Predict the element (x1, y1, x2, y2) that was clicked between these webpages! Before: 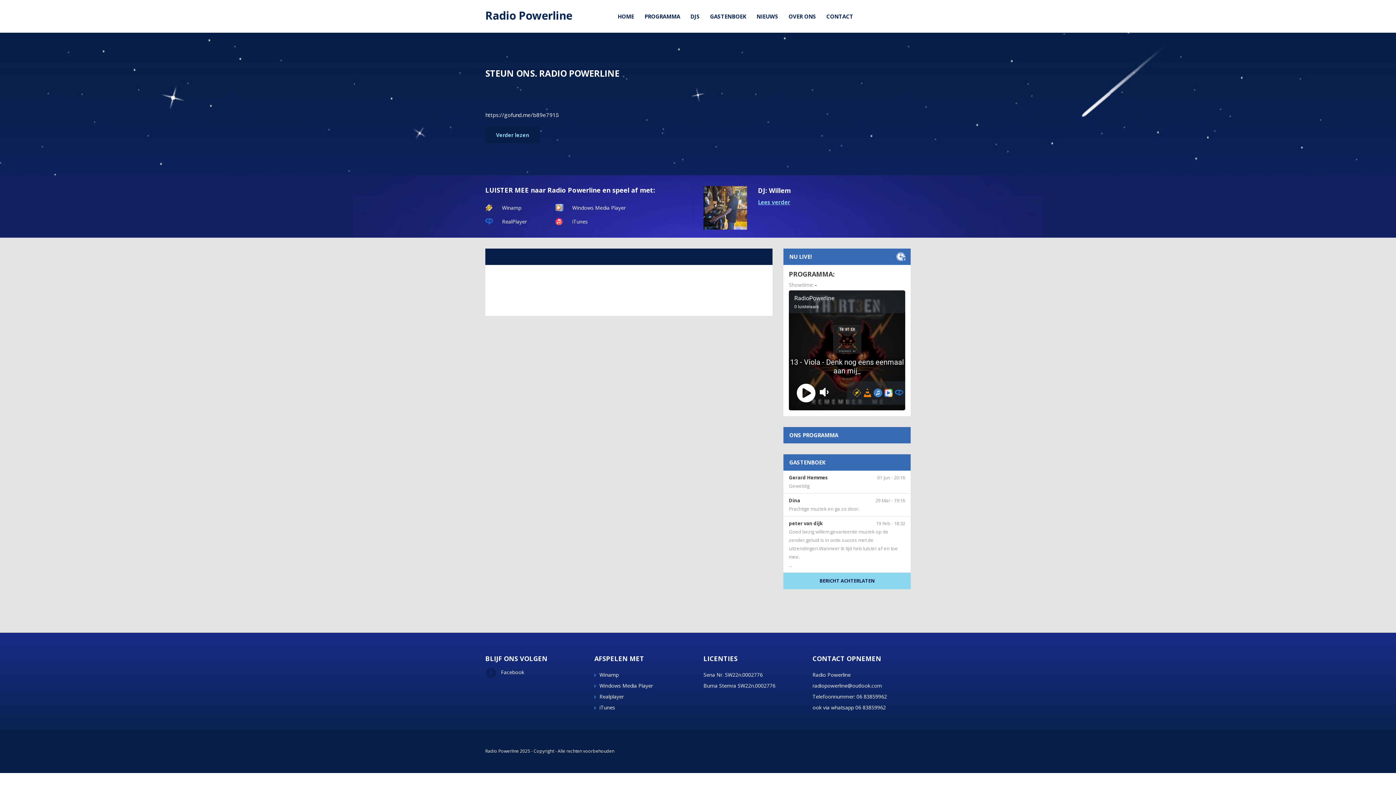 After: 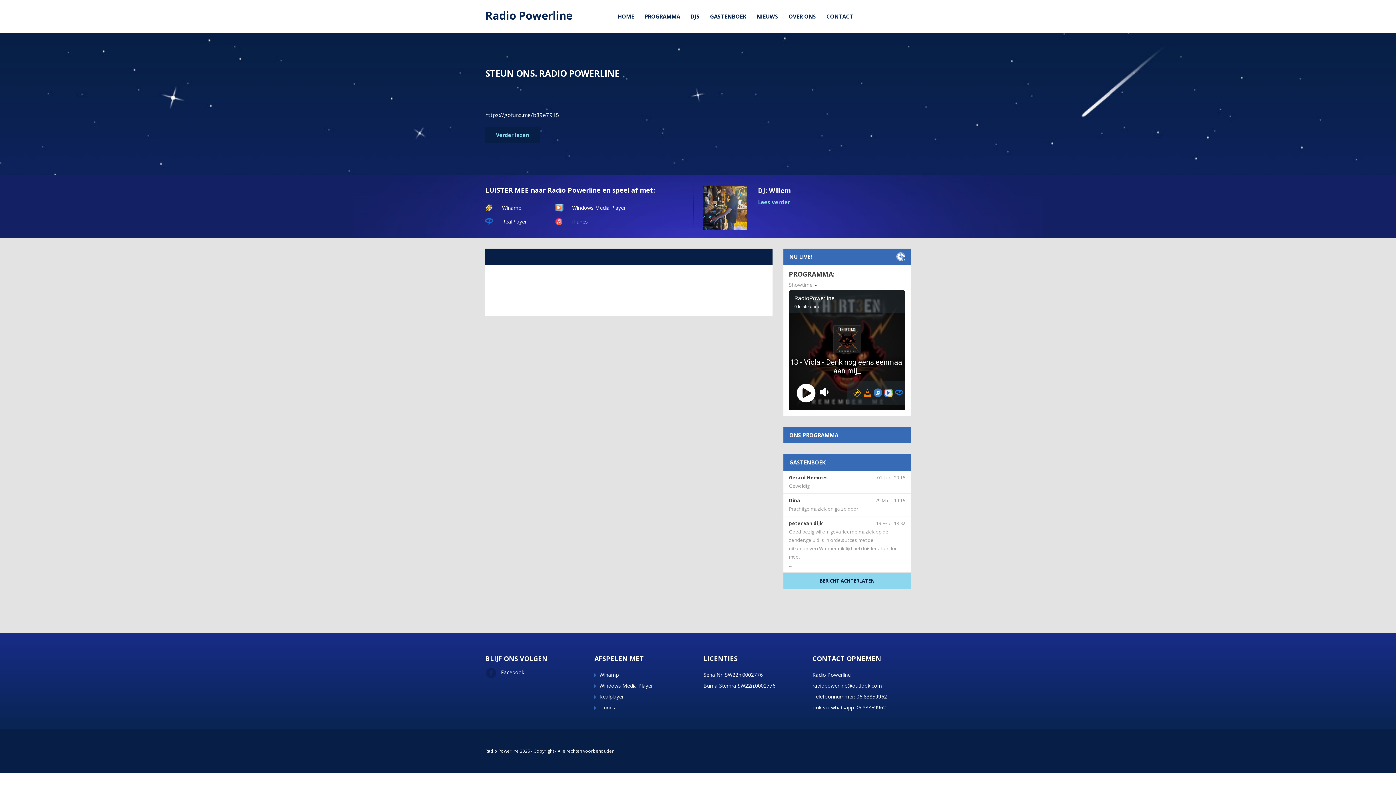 Action: label: Radio Powerline bbox: (485, 748, 518, 754)